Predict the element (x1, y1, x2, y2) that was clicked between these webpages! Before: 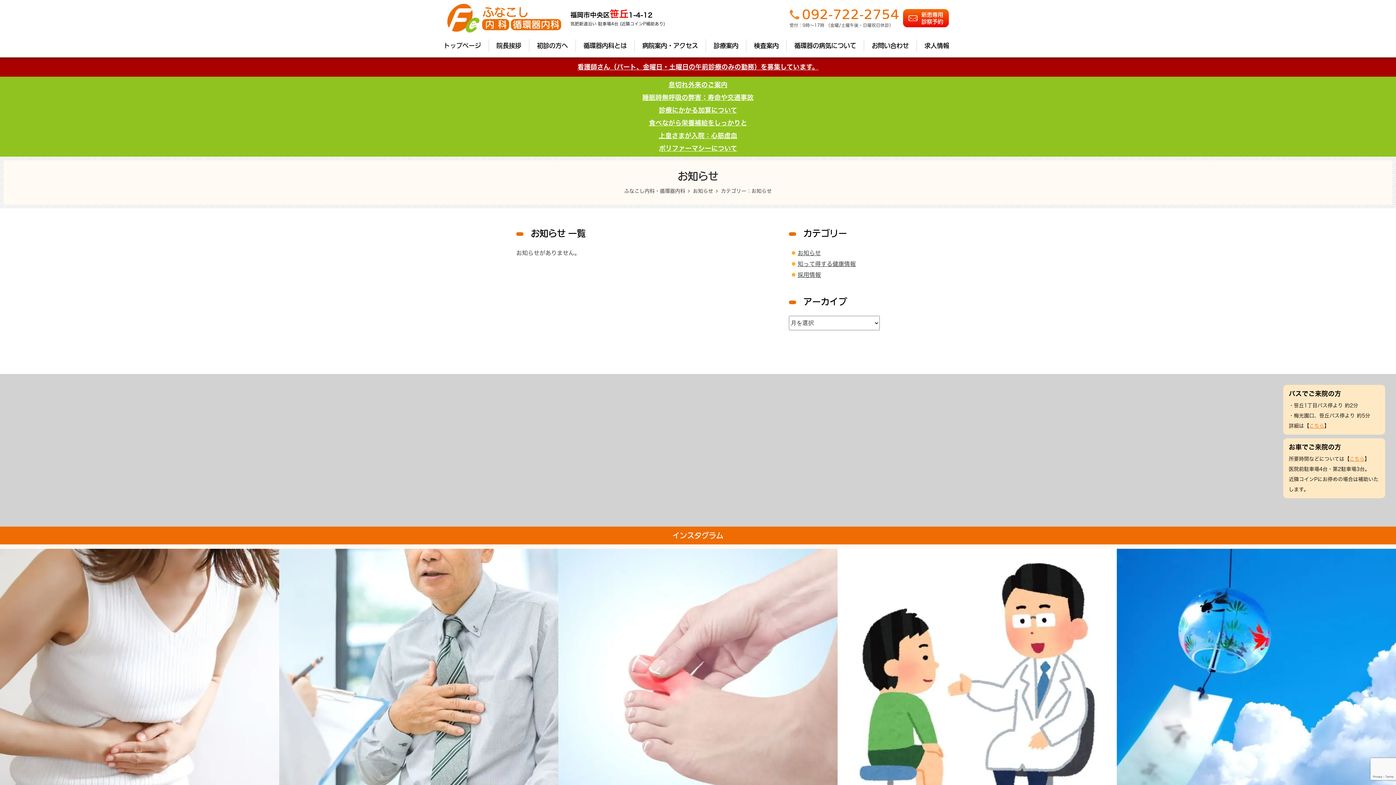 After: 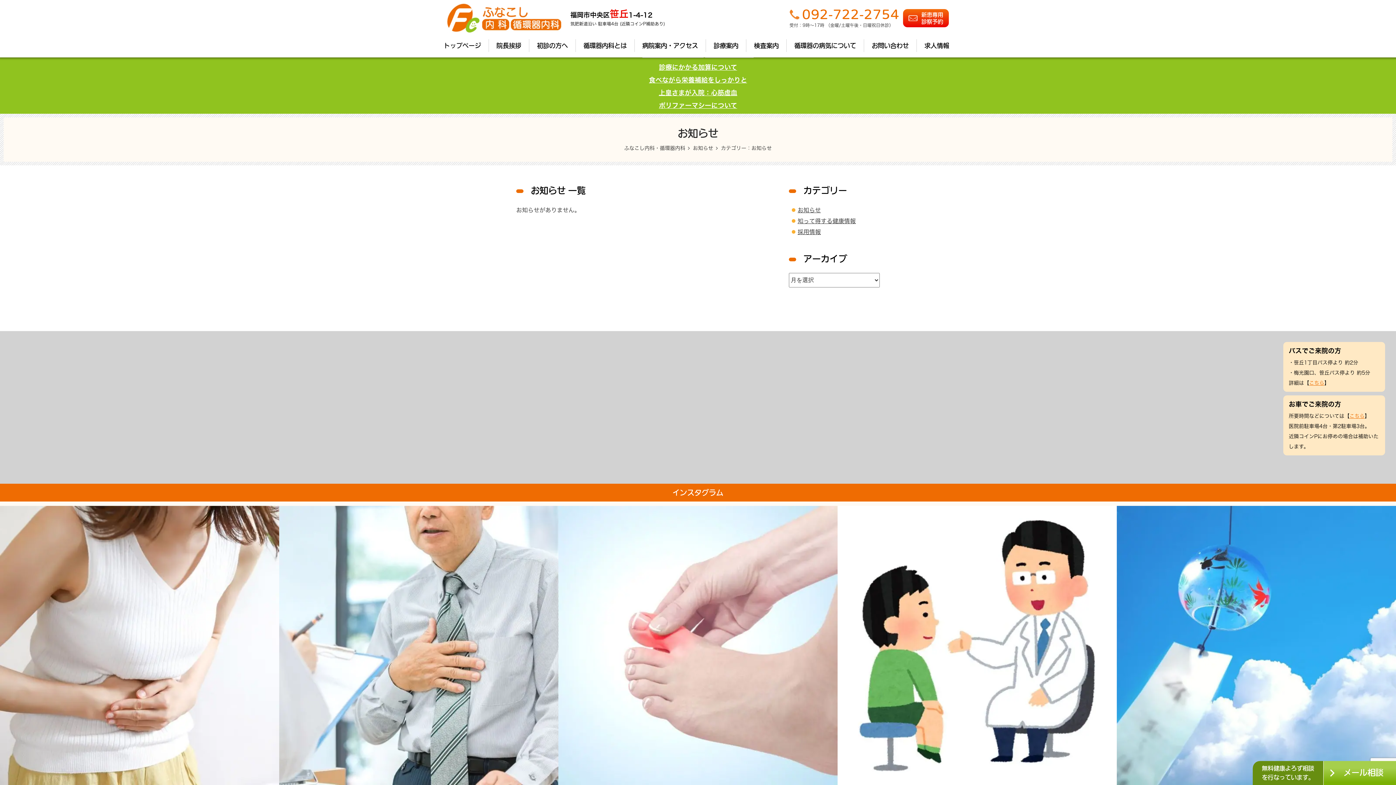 Action: bbox: (1117, 549, 1396, 828) label: 猛暑の季節に食べやすい健康食 これ